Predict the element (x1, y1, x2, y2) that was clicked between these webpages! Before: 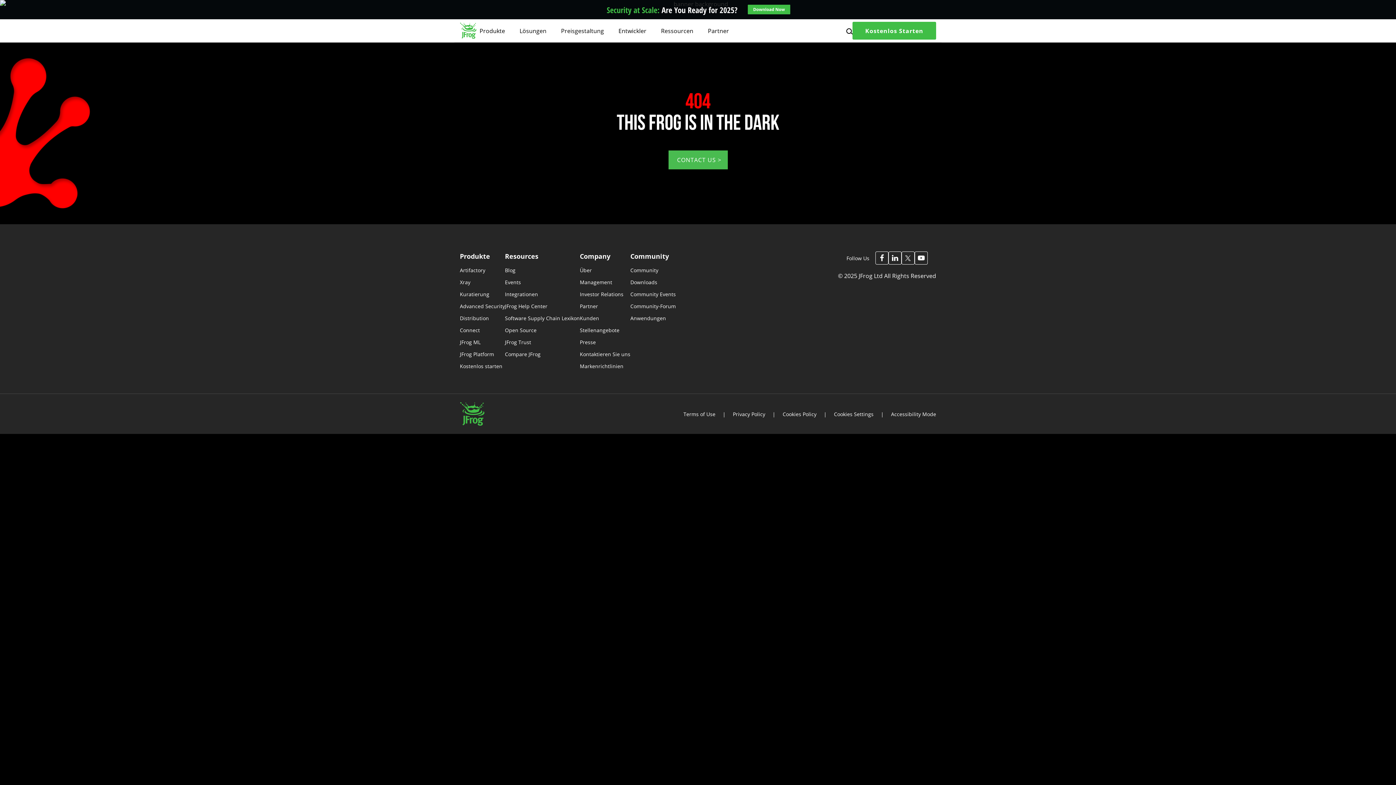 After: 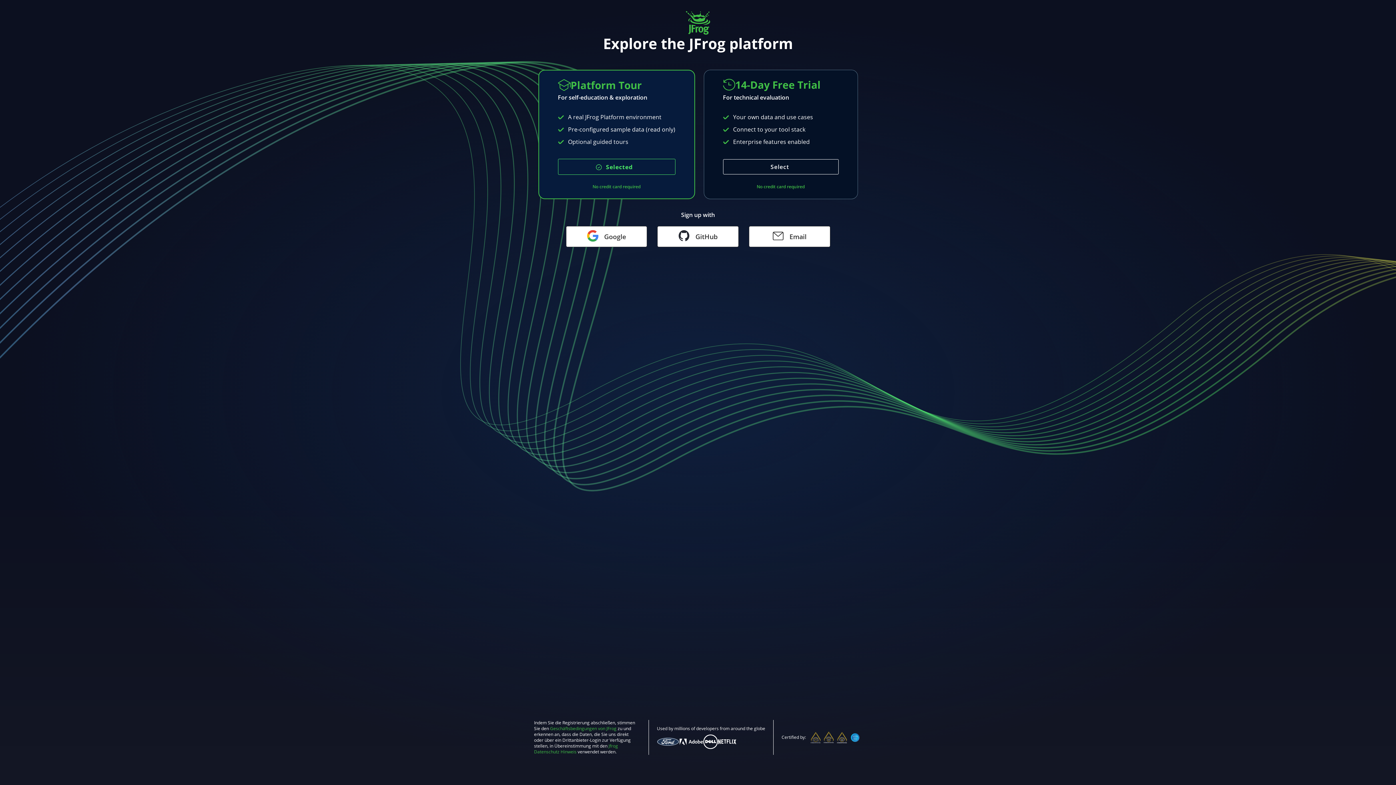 Action: label: Kostenlos starten bbox: (460, 362, 502, 369)